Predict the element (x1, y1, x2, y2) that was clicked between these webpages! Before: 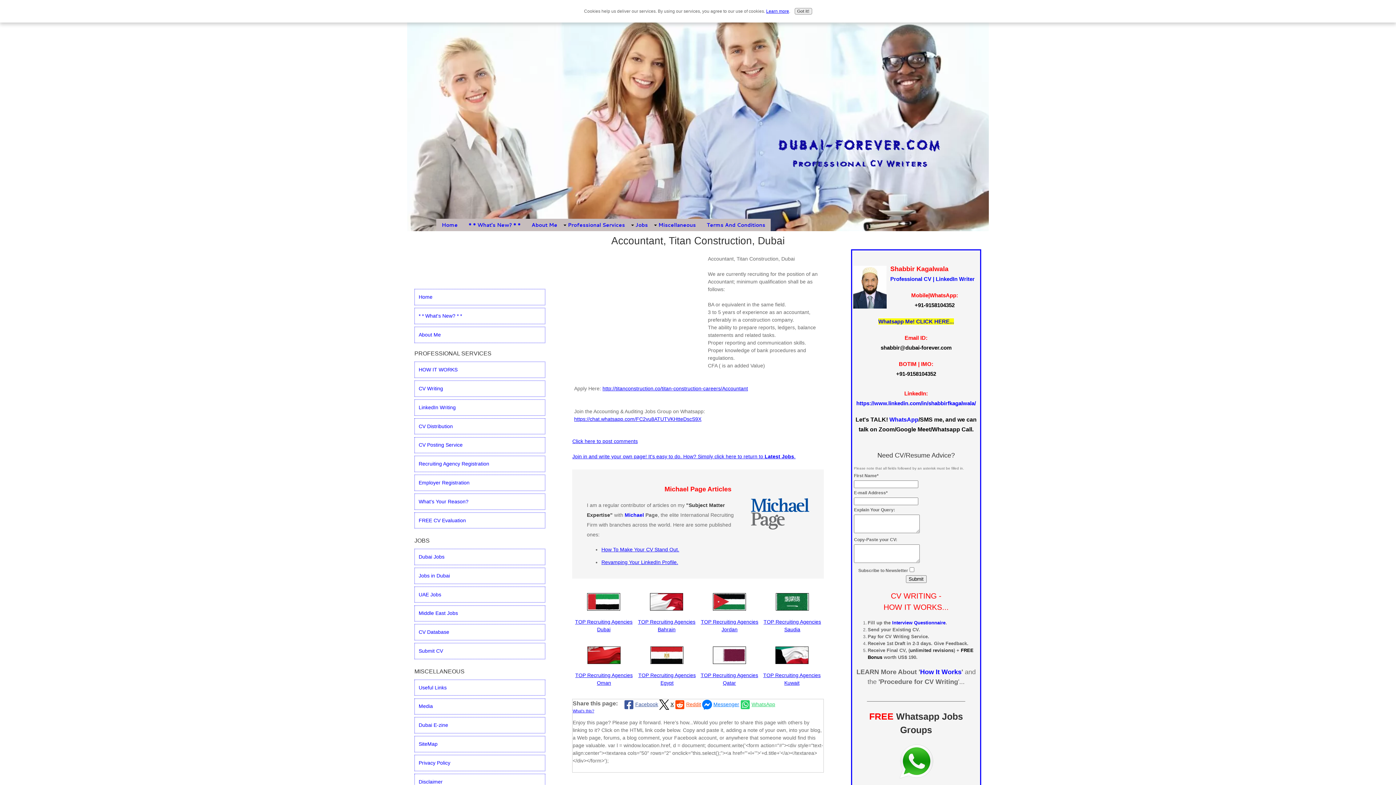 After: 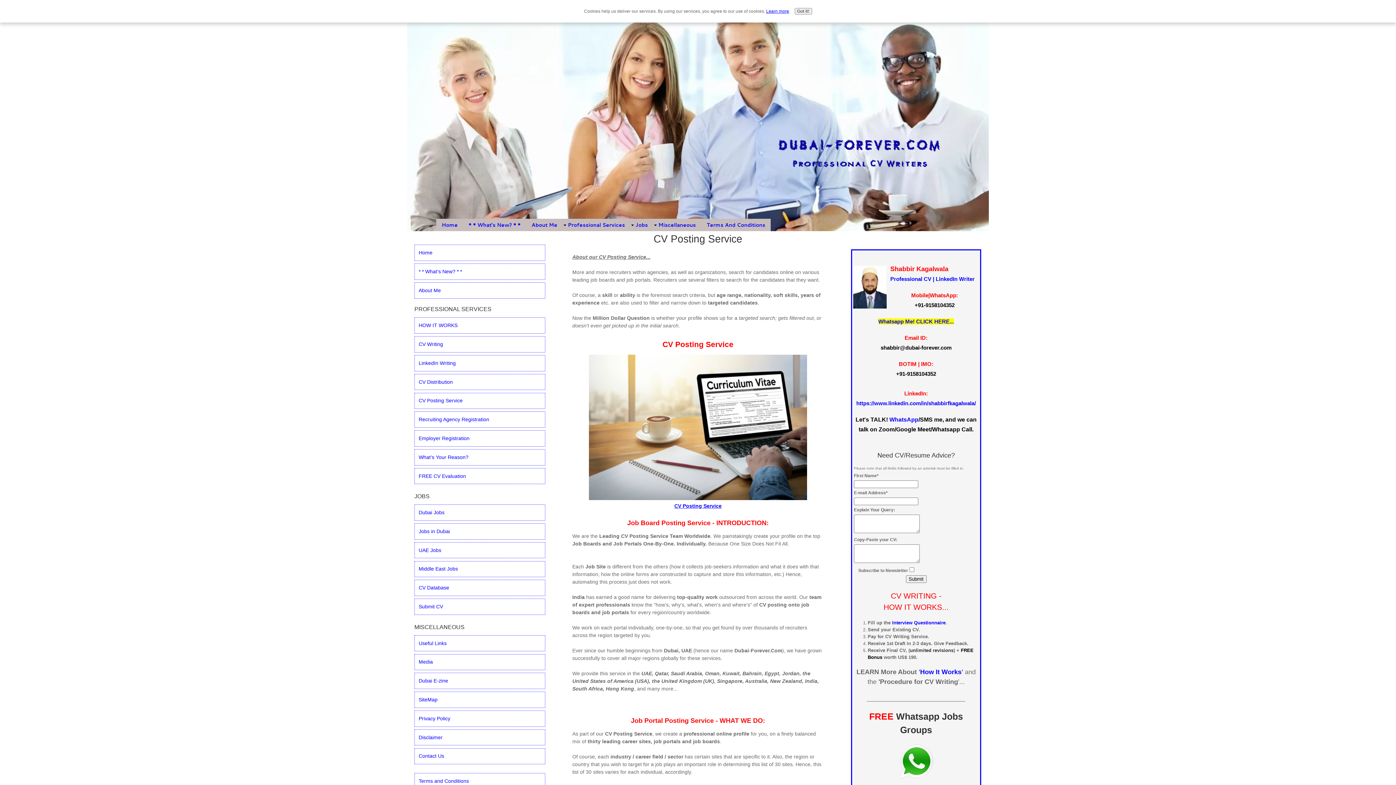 Action: bbox: (414, 437, 545, 453) label: CV Posting Service